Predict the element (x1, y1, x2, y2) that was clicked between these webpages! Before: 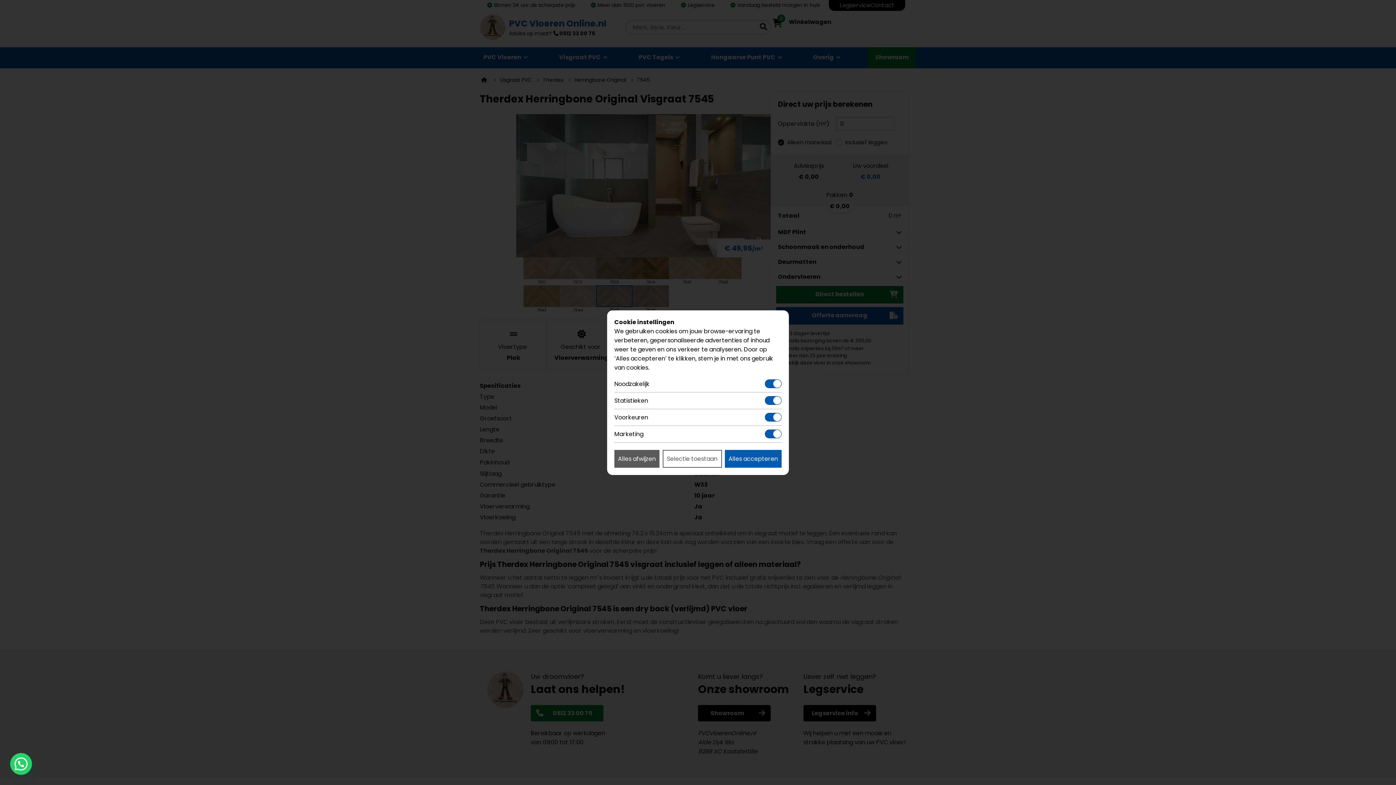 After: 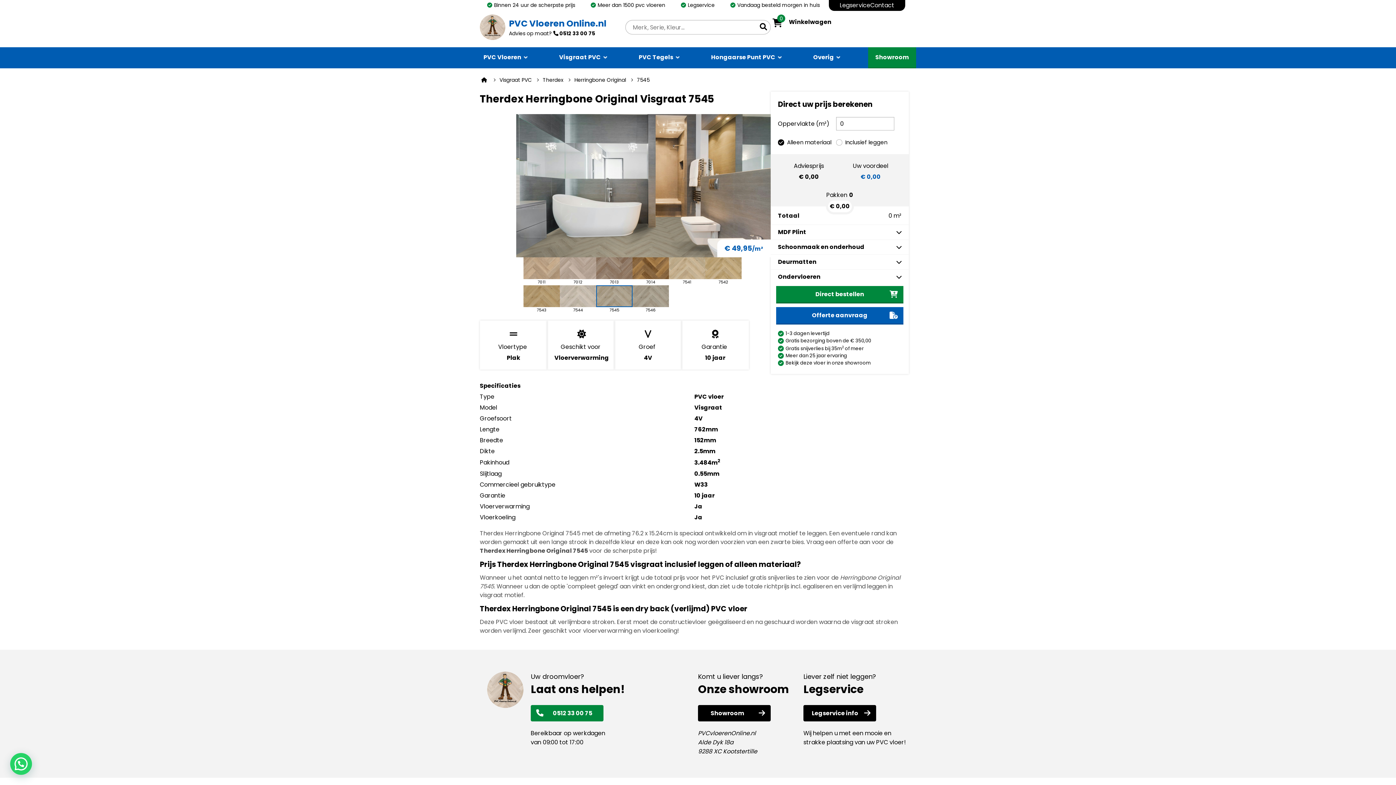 Action: bbox: (614, 450, 659, 467) label: Alles afwijzen